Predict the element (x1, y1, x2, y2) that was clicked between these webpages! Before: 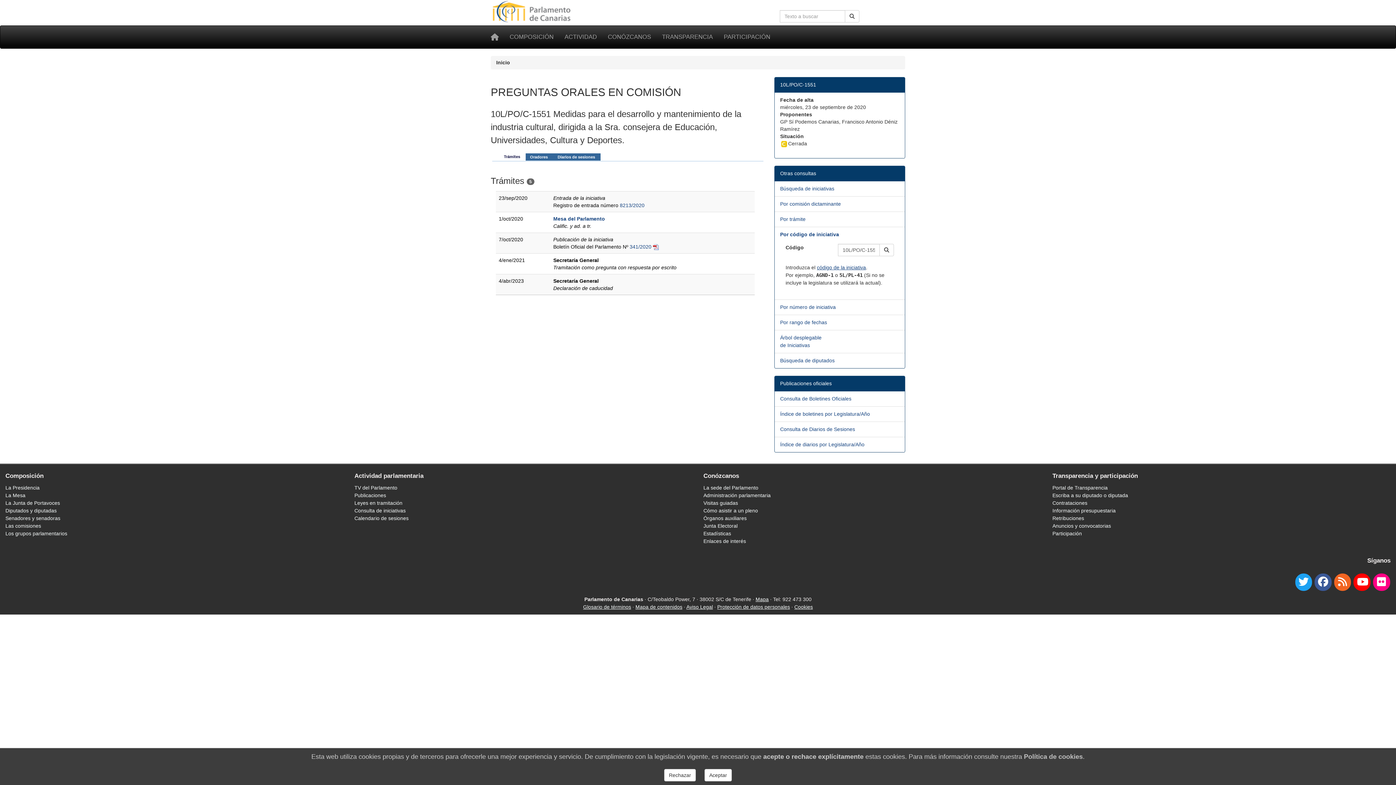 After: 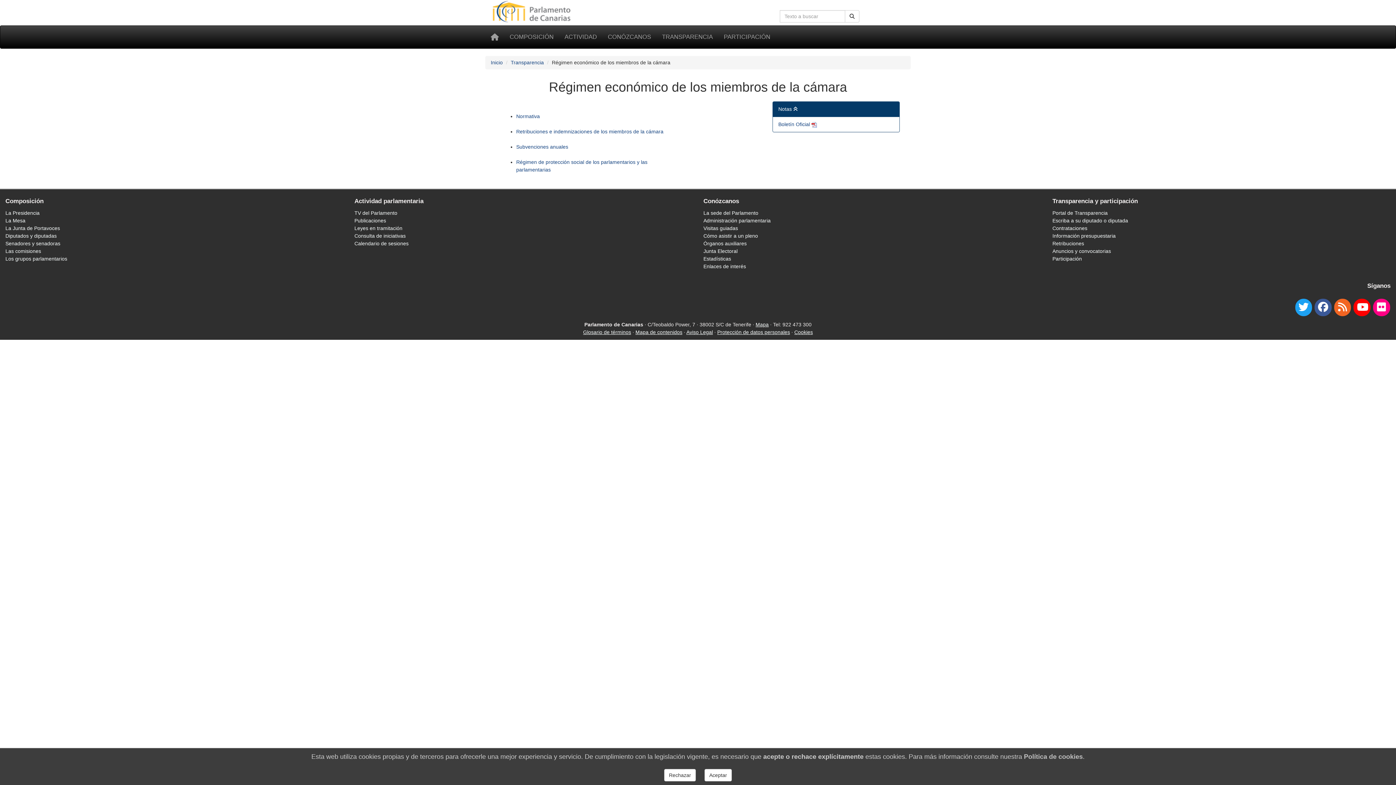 Action: bbox: (1052, 515, 1084, 521) label: Retribuciones